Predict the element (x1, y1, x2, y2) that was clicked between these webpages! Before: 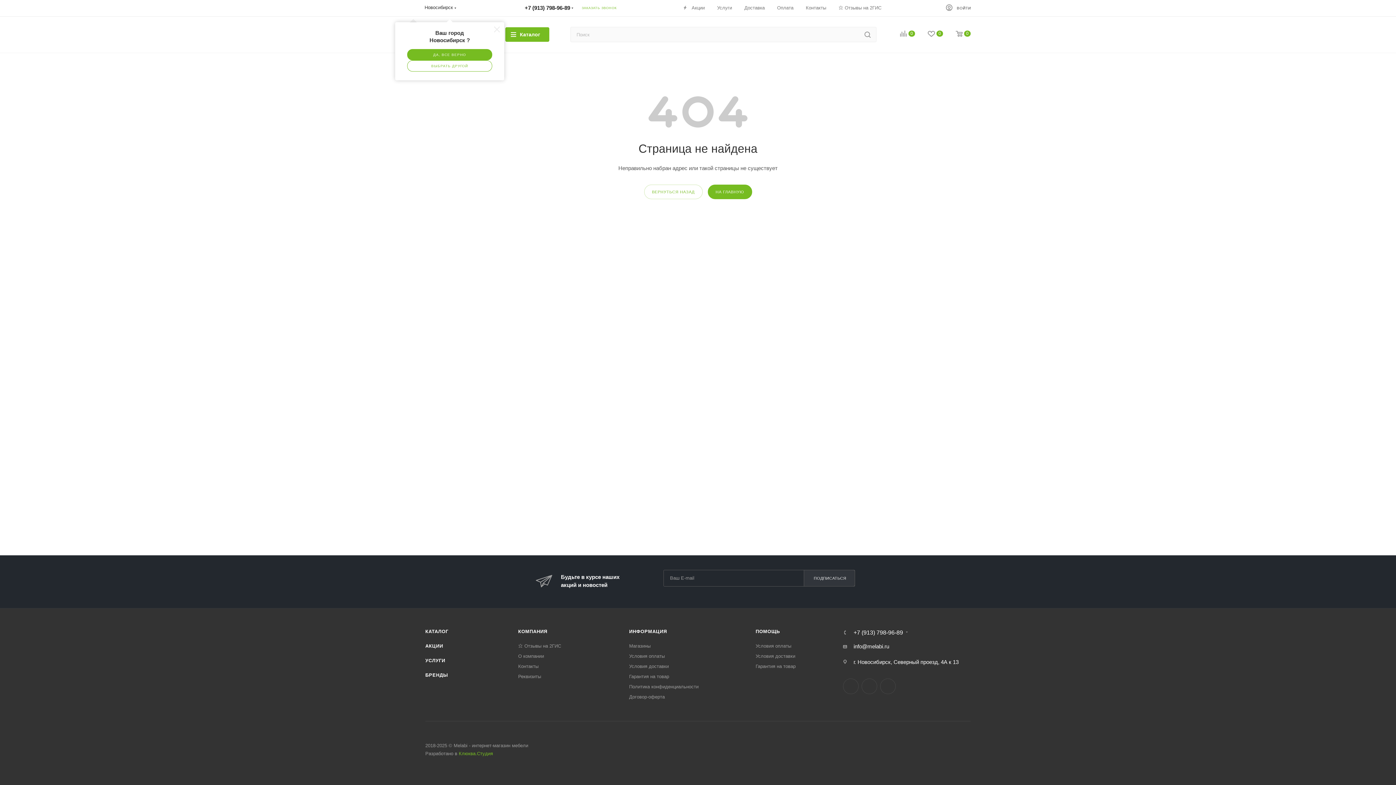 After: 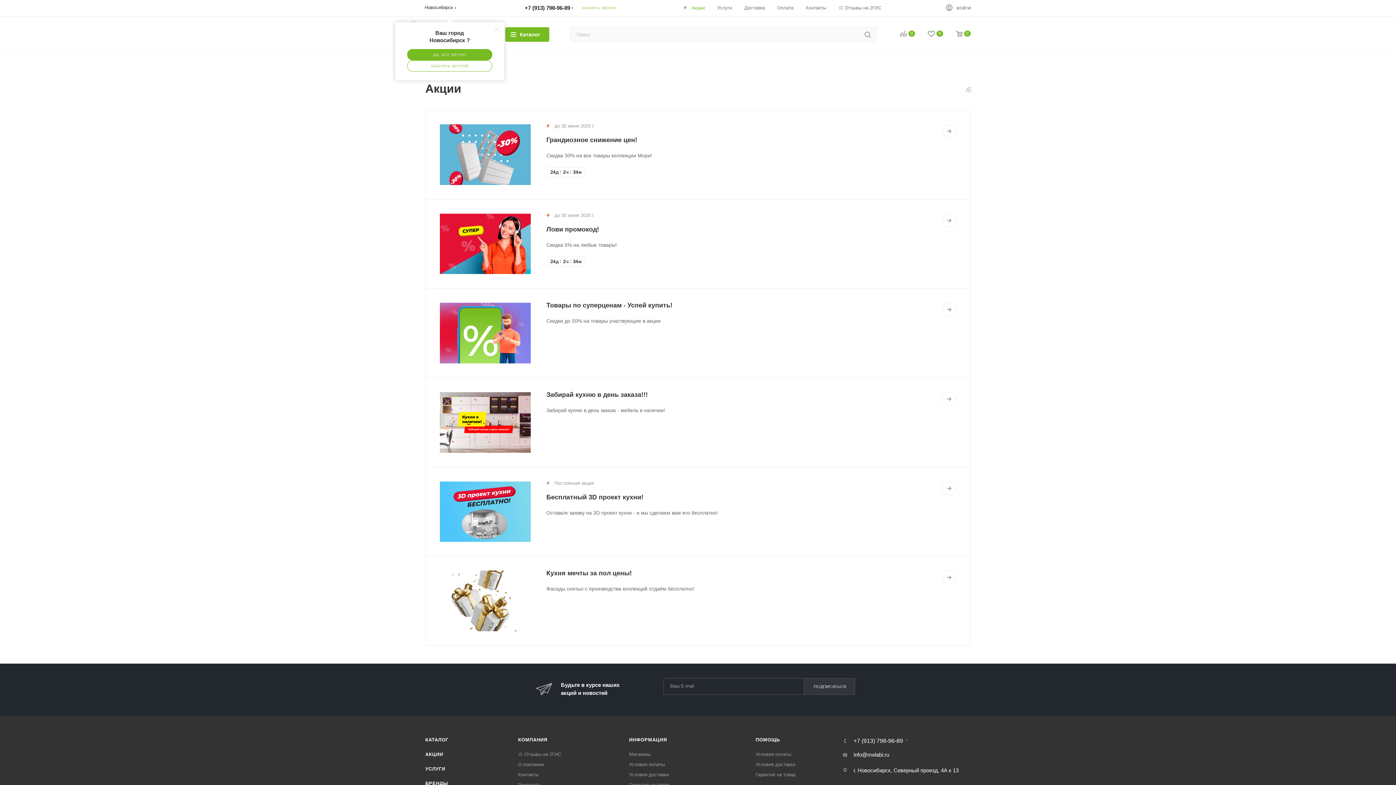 Action: bbox: (683, 4, 704, 11) label:  Акции